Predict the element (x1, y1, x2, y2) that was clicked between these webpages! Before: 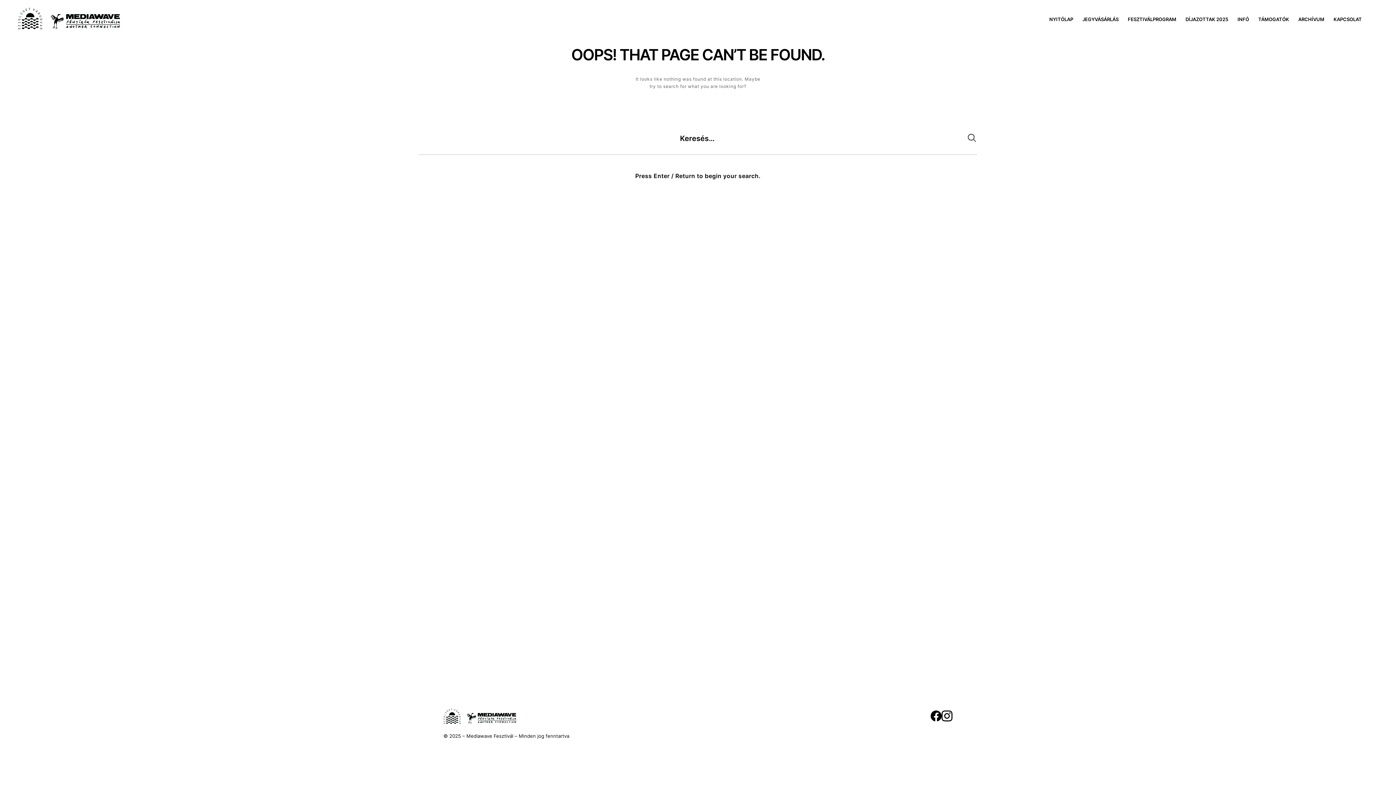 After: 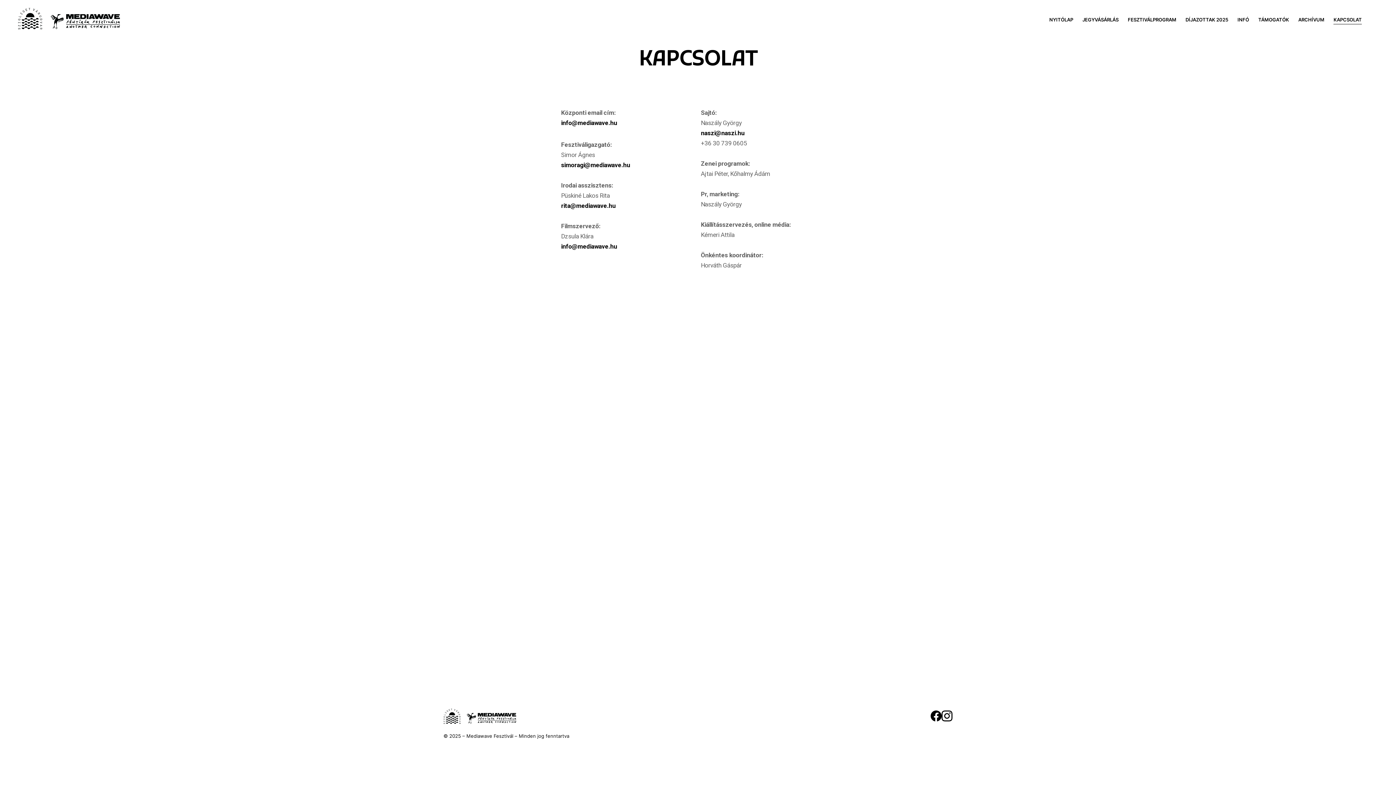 Action: label: KAPCSOLAT bbox: (1333, 16, 1362, 22)